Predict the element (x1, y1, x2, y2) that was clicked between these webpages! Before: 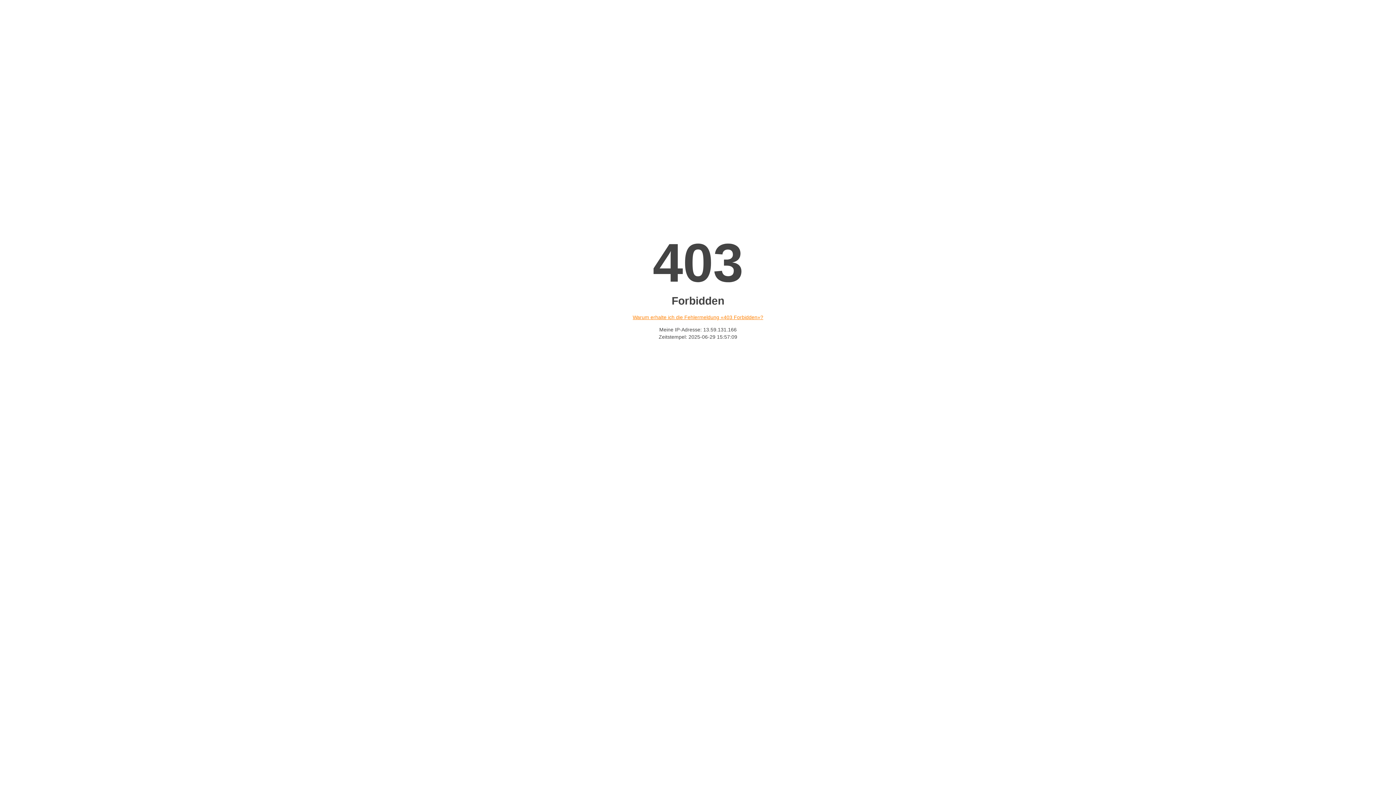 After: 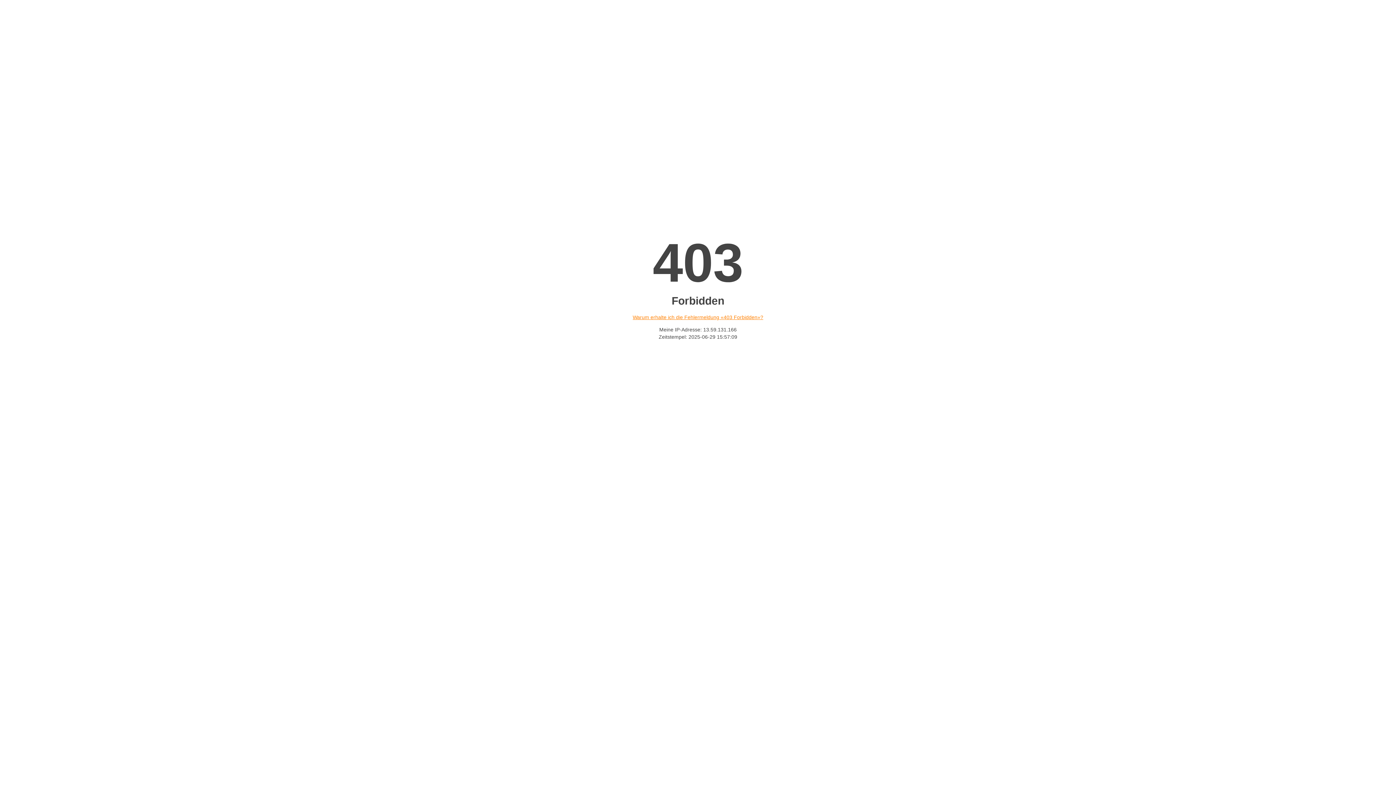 Action: bbox: (632, 314, 763, 320) label: Warum erhalte ich die Fehlermeldung «403 Forbidden»?